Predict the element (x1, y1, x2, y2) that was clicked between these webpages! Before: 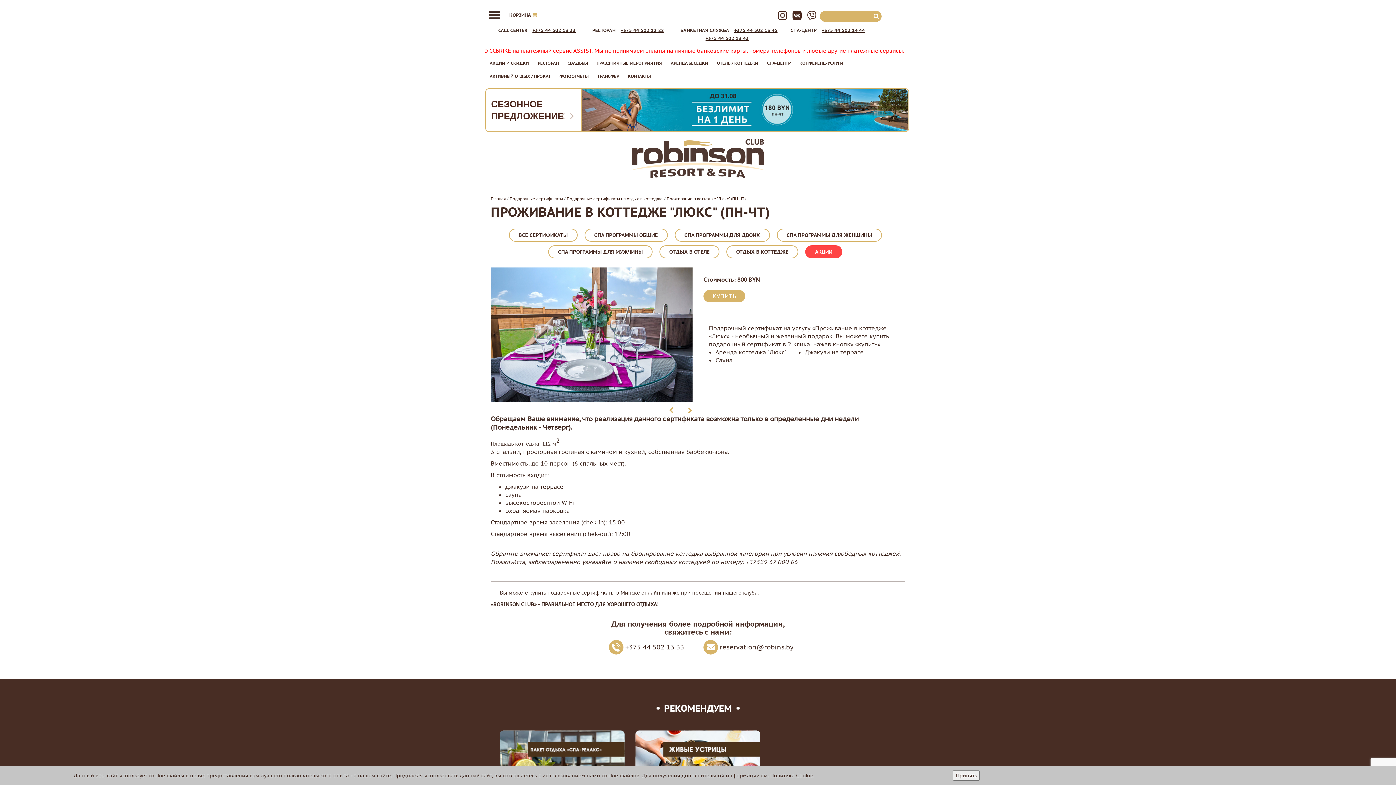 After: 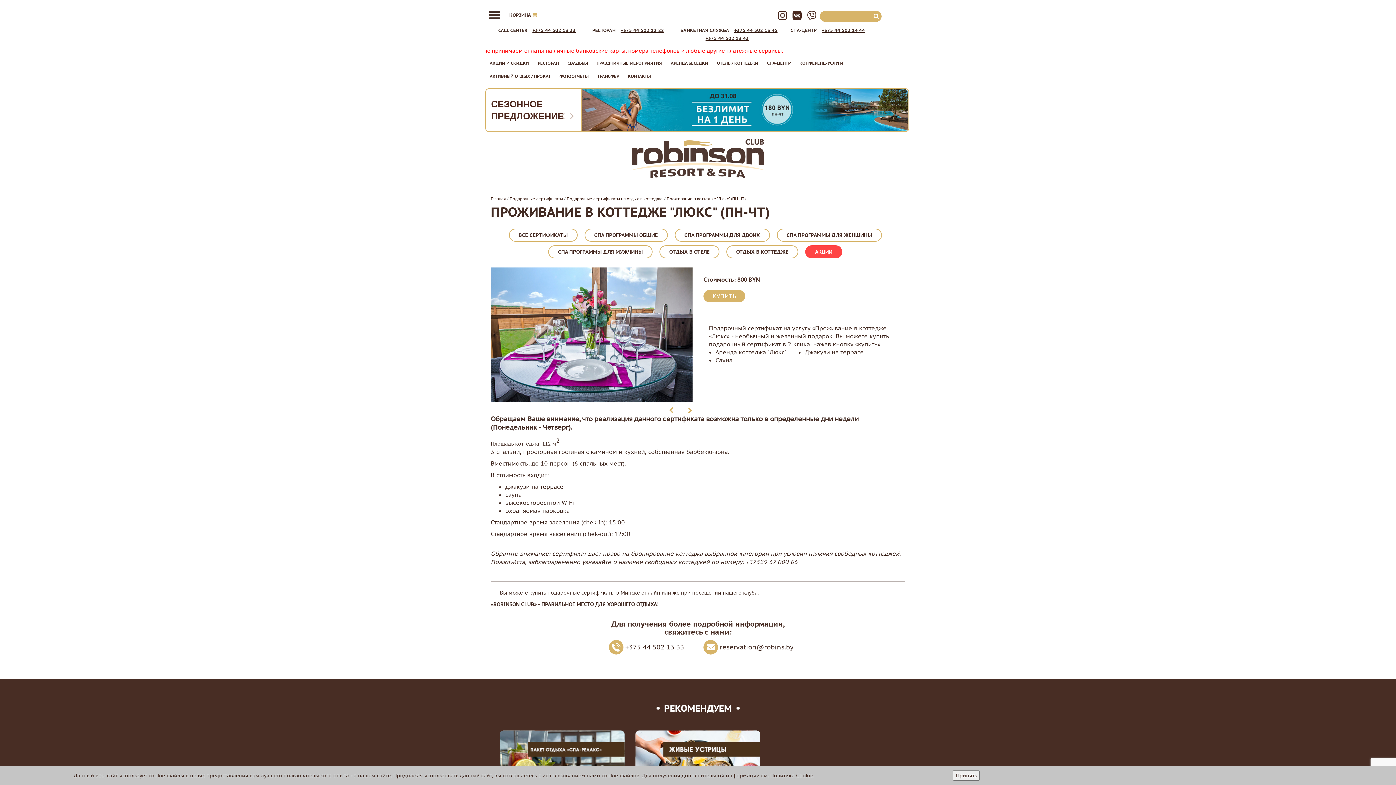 Action: label: +375 44 502 12 22 bbox: (620, 27, 664, 33)